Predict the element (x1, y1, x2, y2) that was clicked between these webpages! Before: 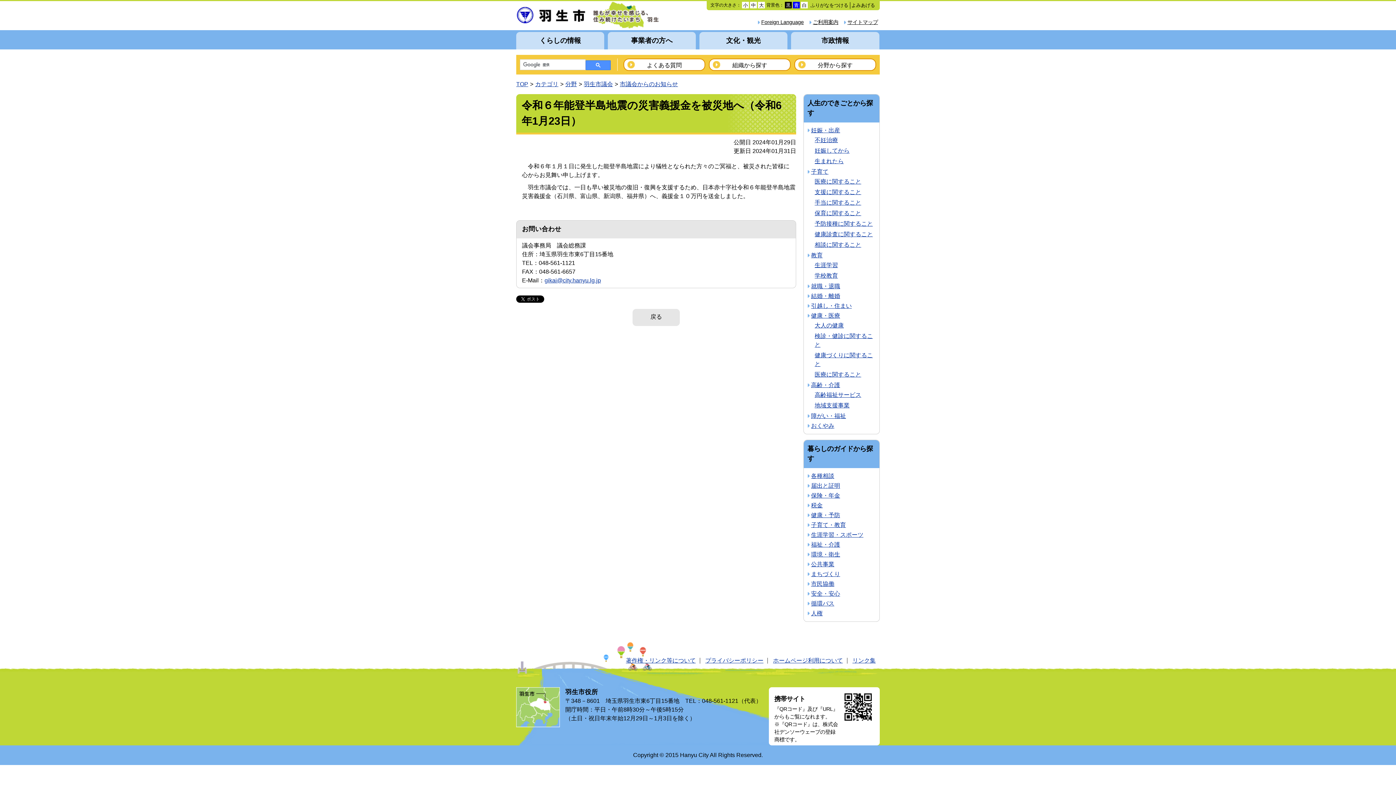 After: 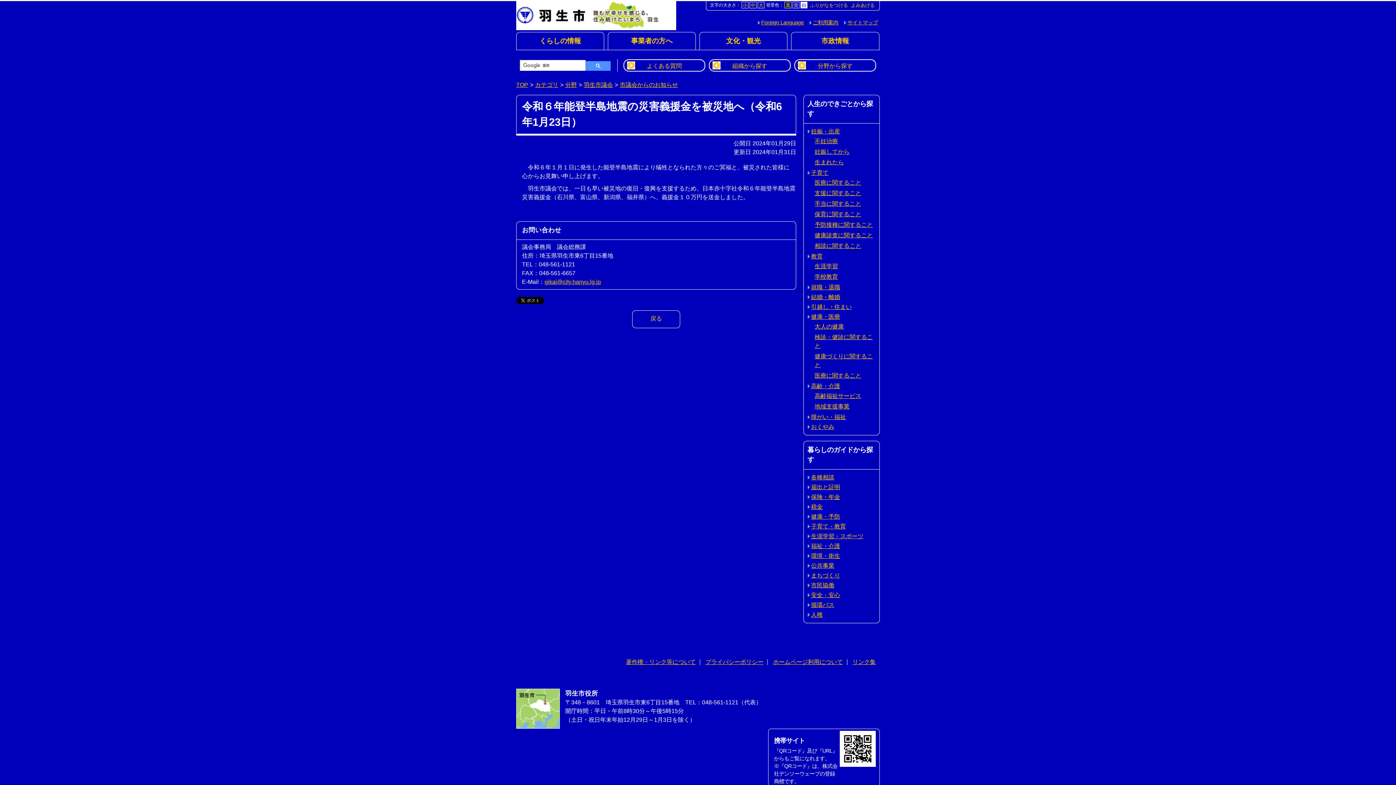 Action: label: 青 bbox: (793, 1, 800, 8)